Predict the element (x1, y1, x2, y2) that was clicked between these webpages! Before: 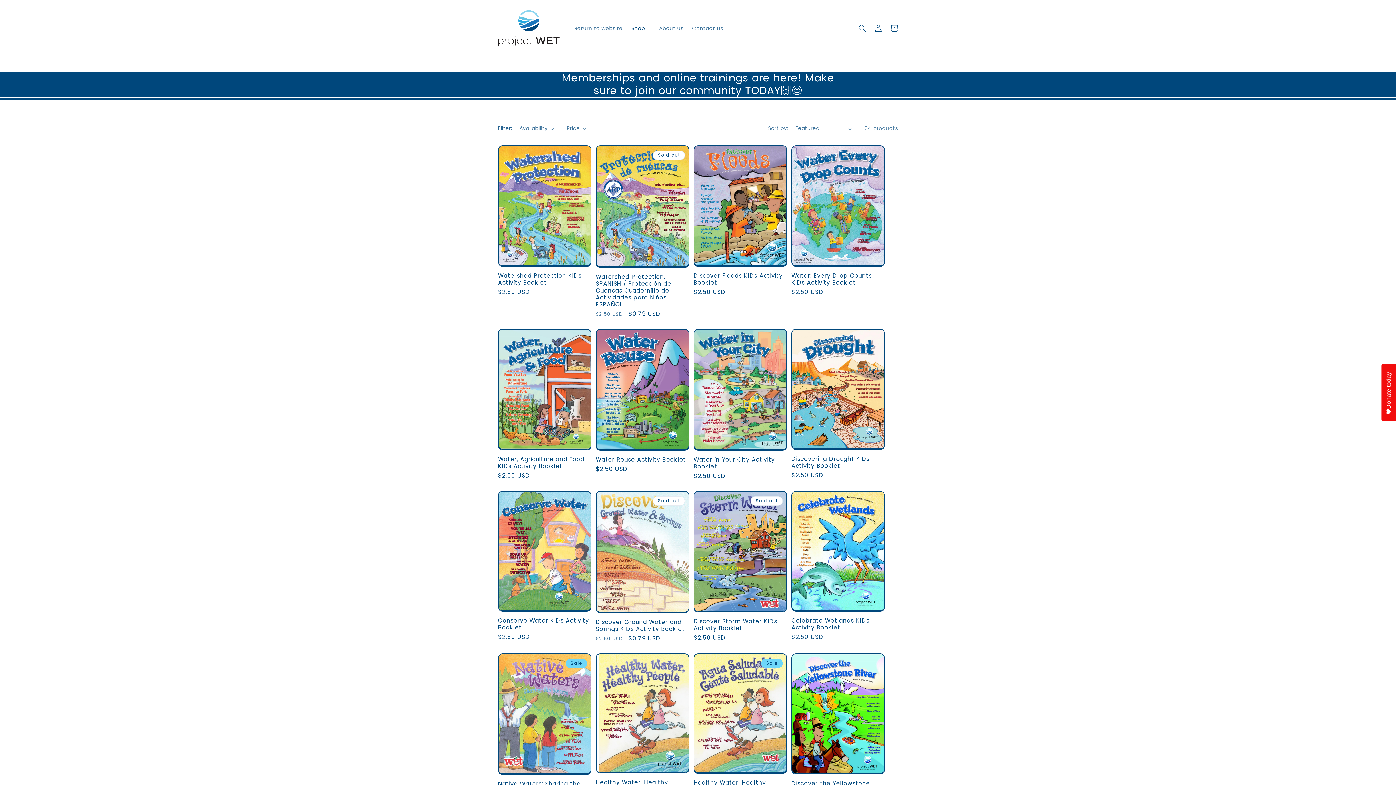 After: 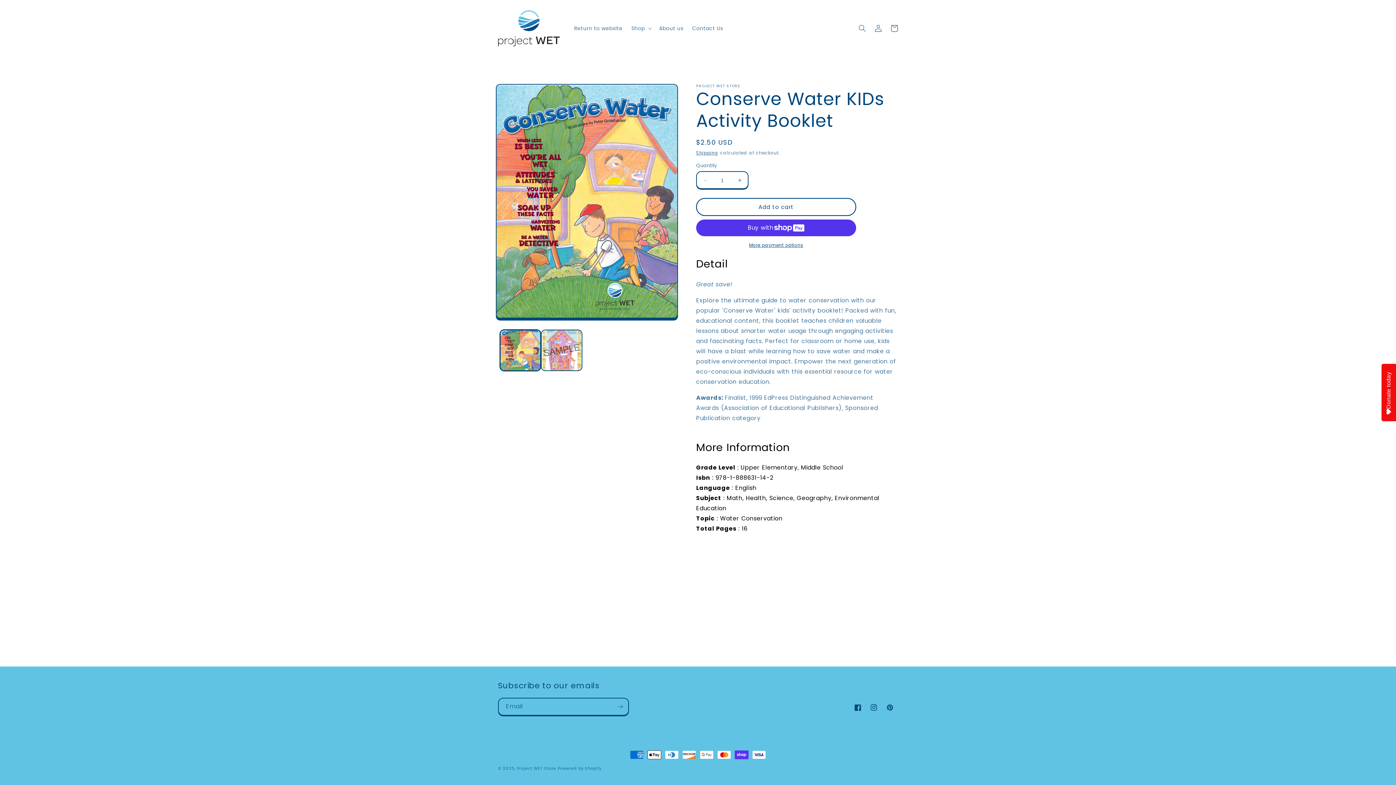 Action: bbox: (498, 617, 591, 631) label: Conserve Water KIDs Activity Booklet